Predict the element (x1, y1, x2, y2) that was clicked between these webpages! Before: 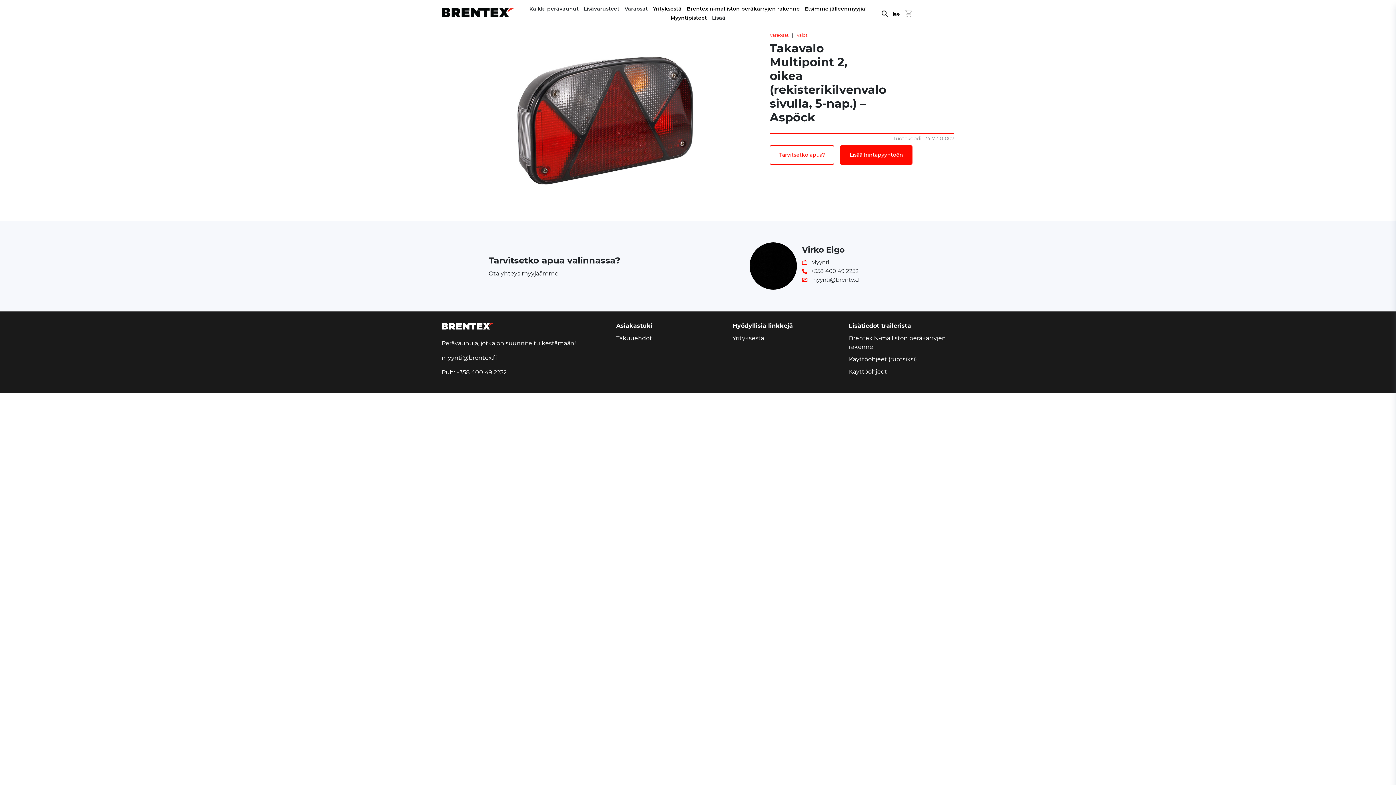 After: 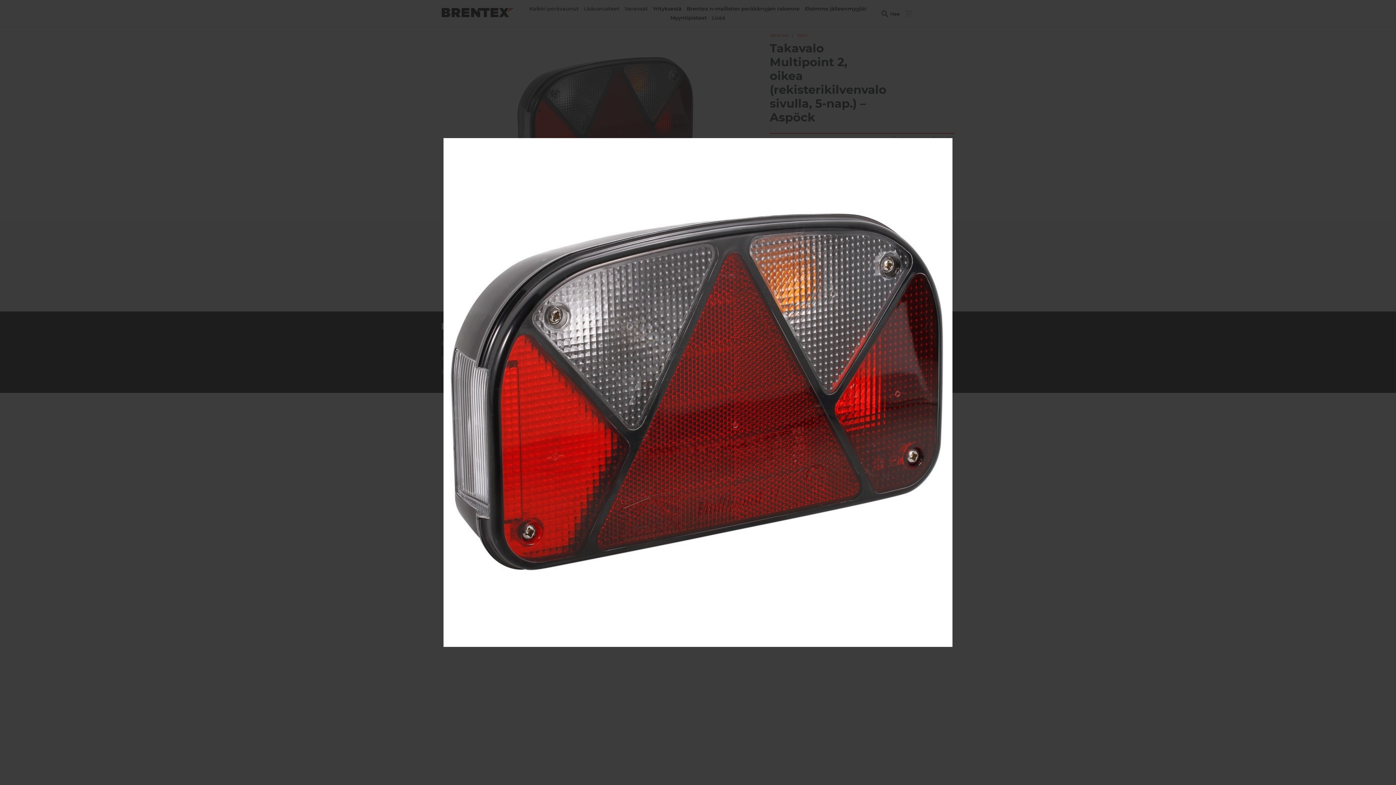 Action: bbox: (514, 117, 696, 123)